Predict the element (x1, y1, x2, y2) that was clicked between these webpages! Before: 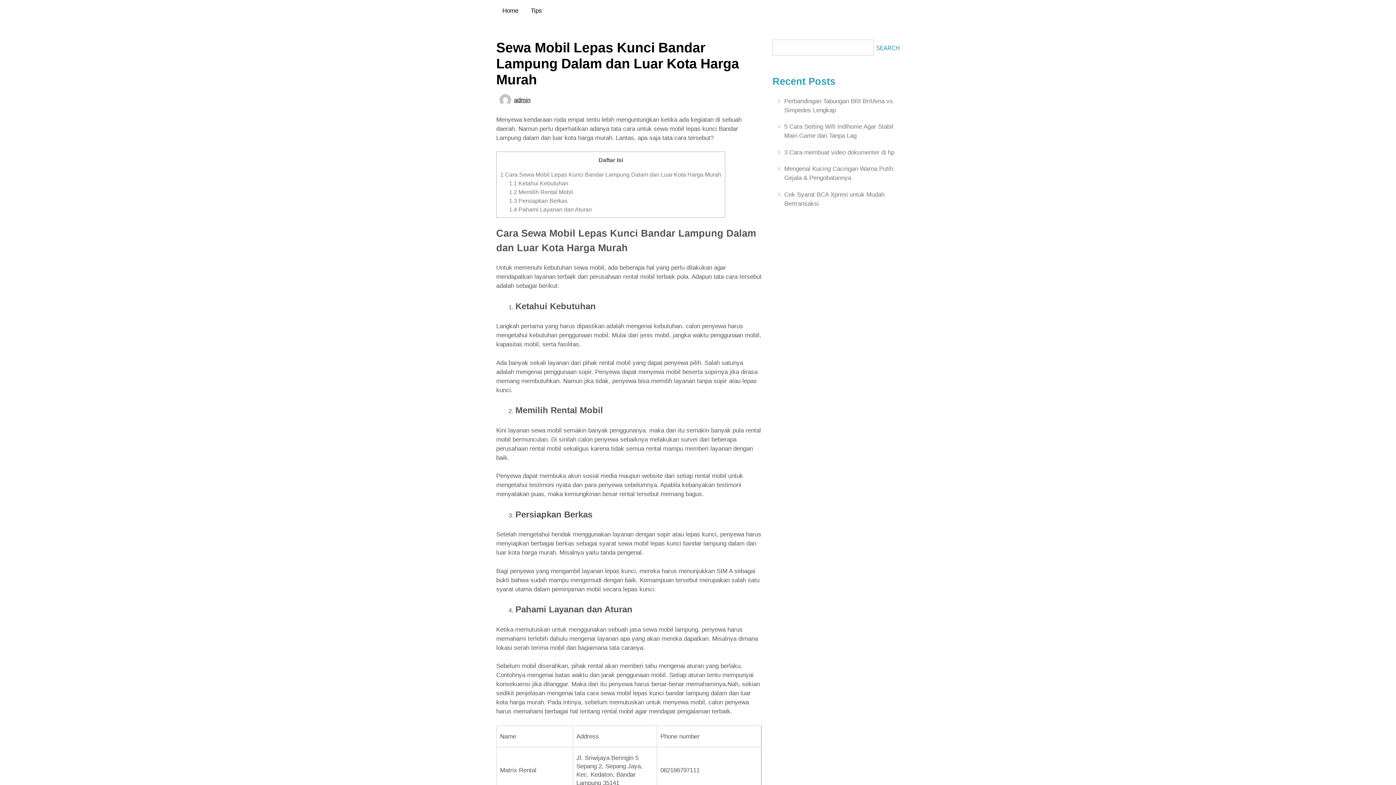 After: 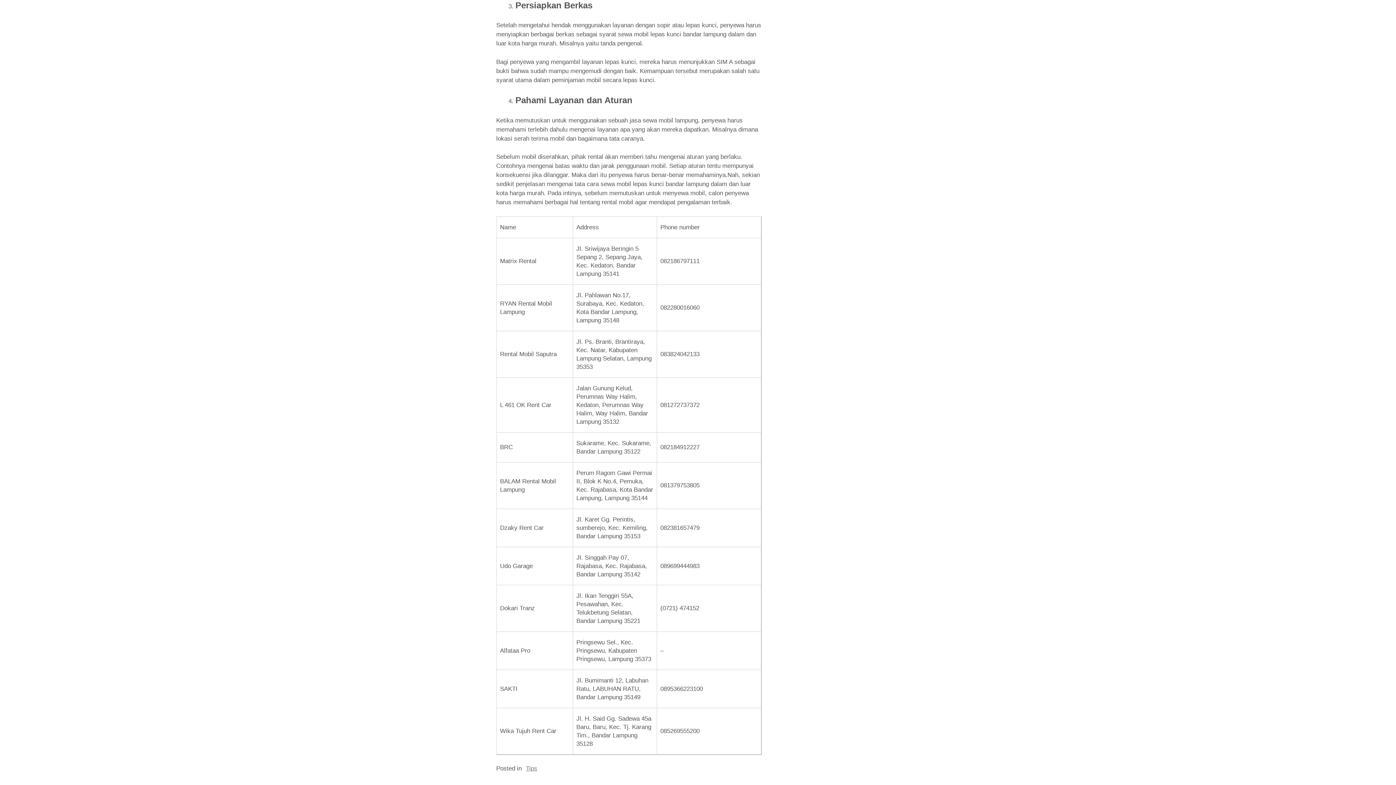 Action: bbox: (509, 197, 567, 204) label: 1.3 Persiapkan Berkas